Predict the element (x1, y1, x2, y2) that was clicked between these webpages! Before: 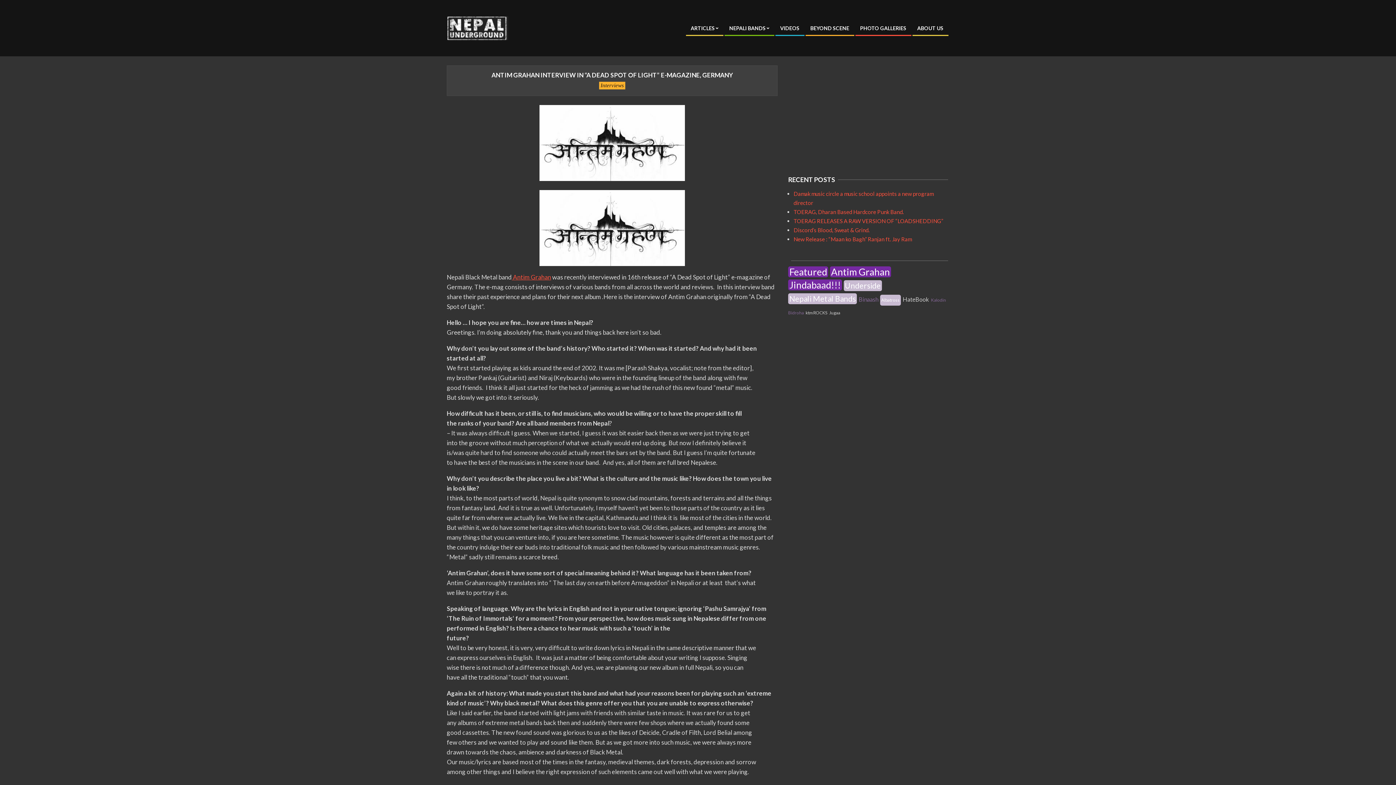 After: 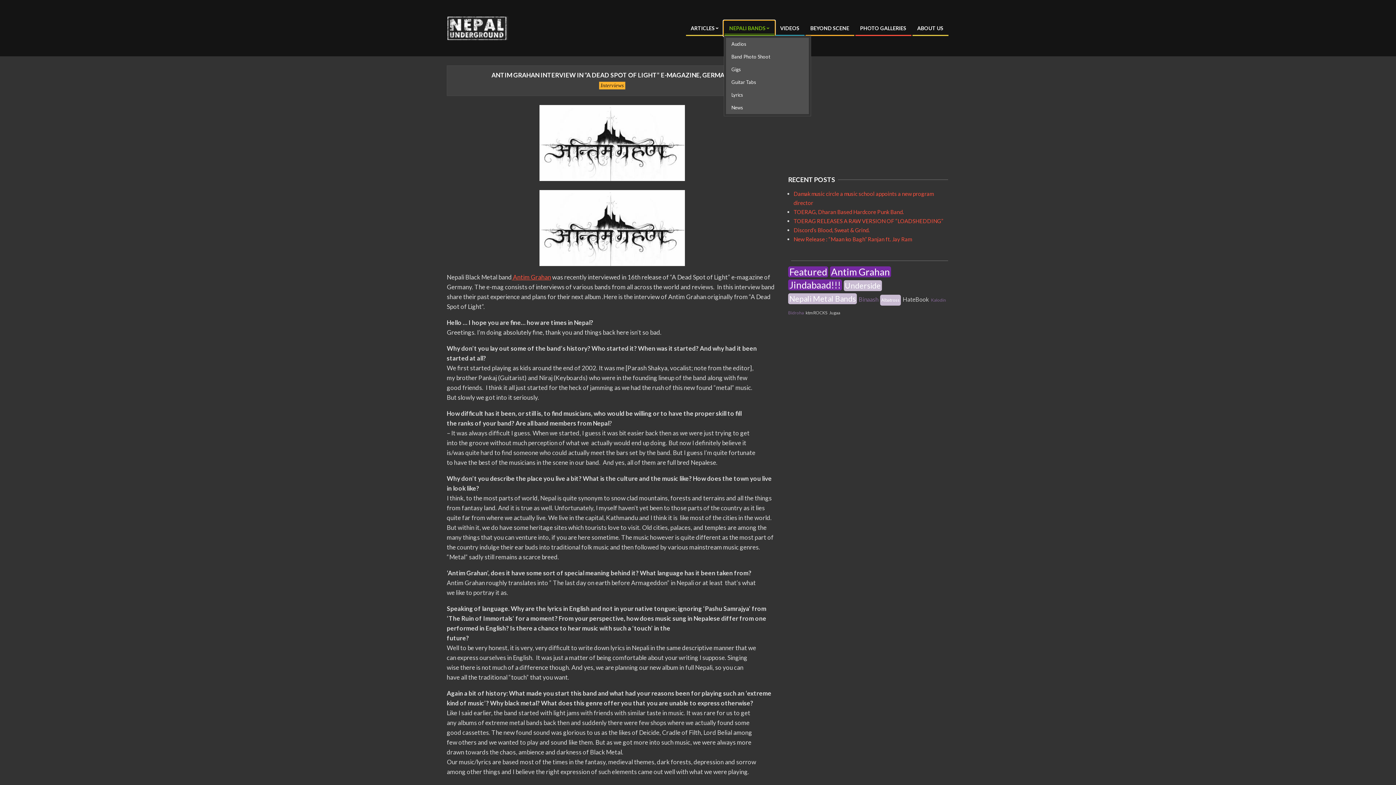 Action: bbox: (724, 20, 774, 36) label: NEPALI BANDS